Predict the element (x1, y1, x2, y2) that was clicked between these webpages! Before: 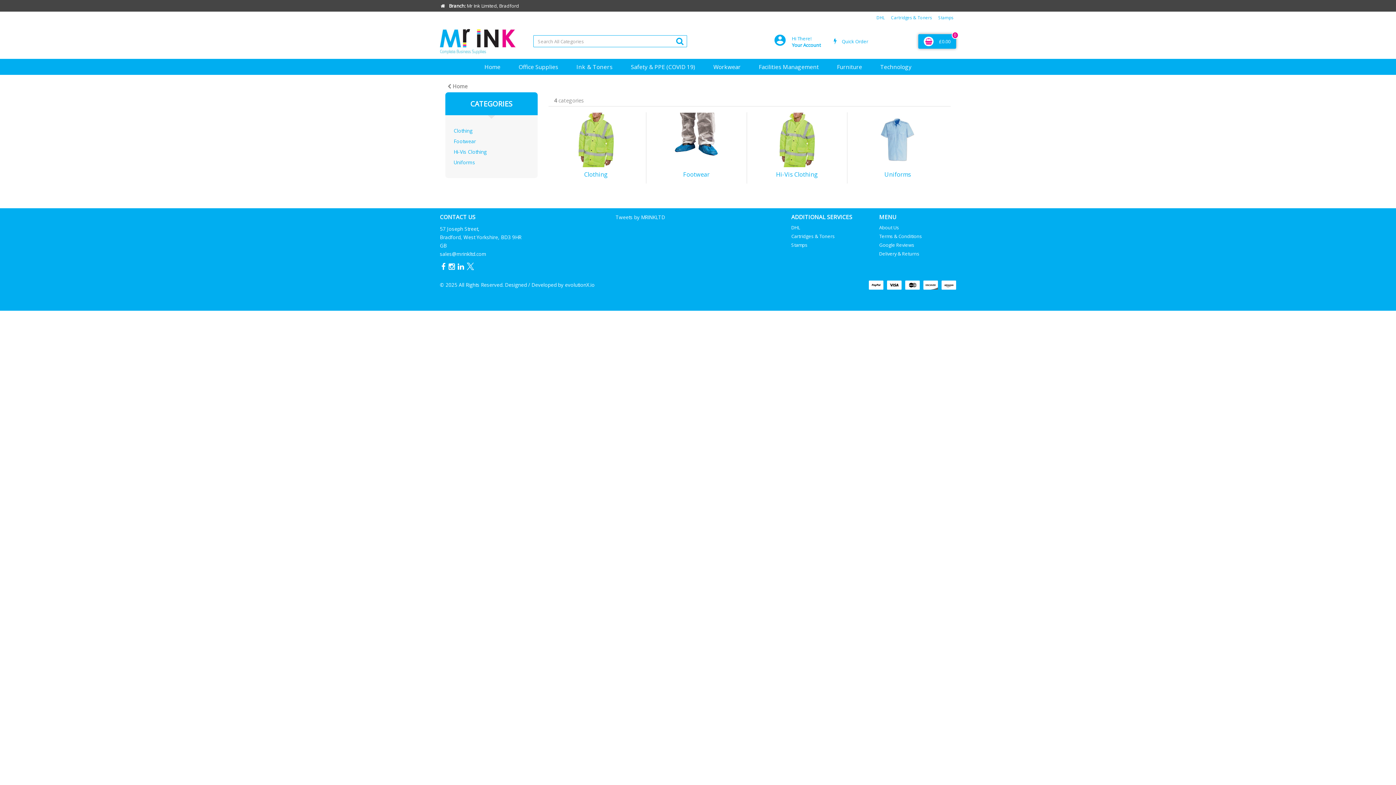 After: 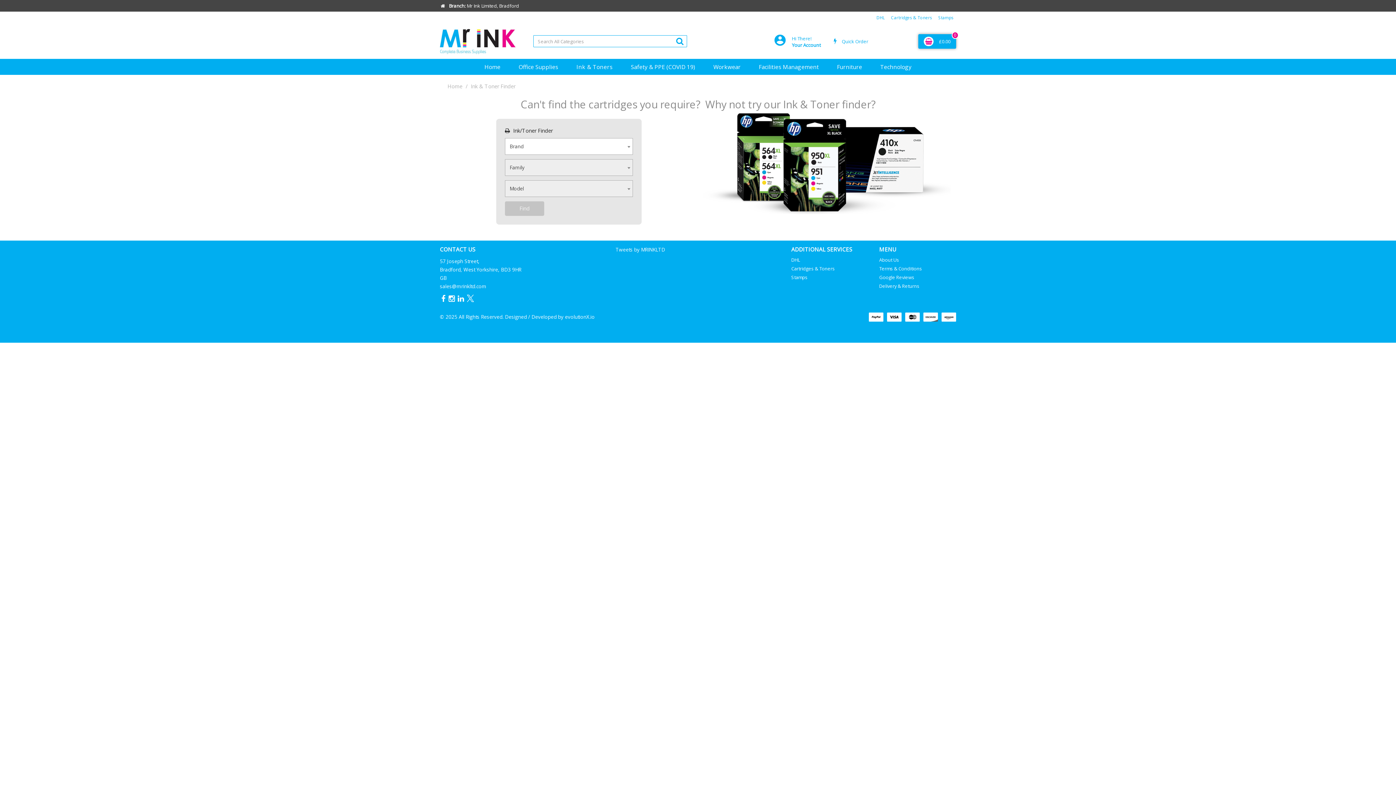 Action: label: Cartridges & Toners bbox: (791, 233, 835, 239)